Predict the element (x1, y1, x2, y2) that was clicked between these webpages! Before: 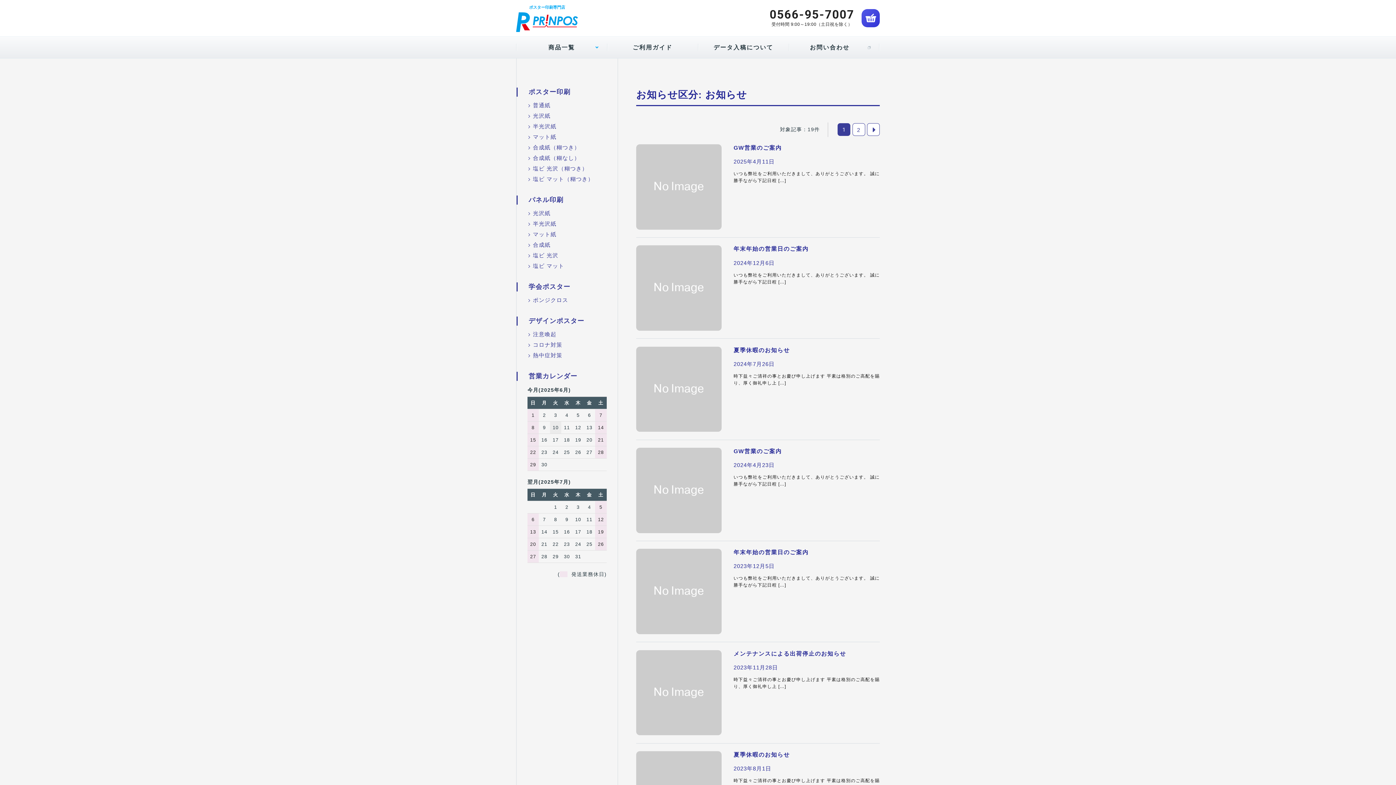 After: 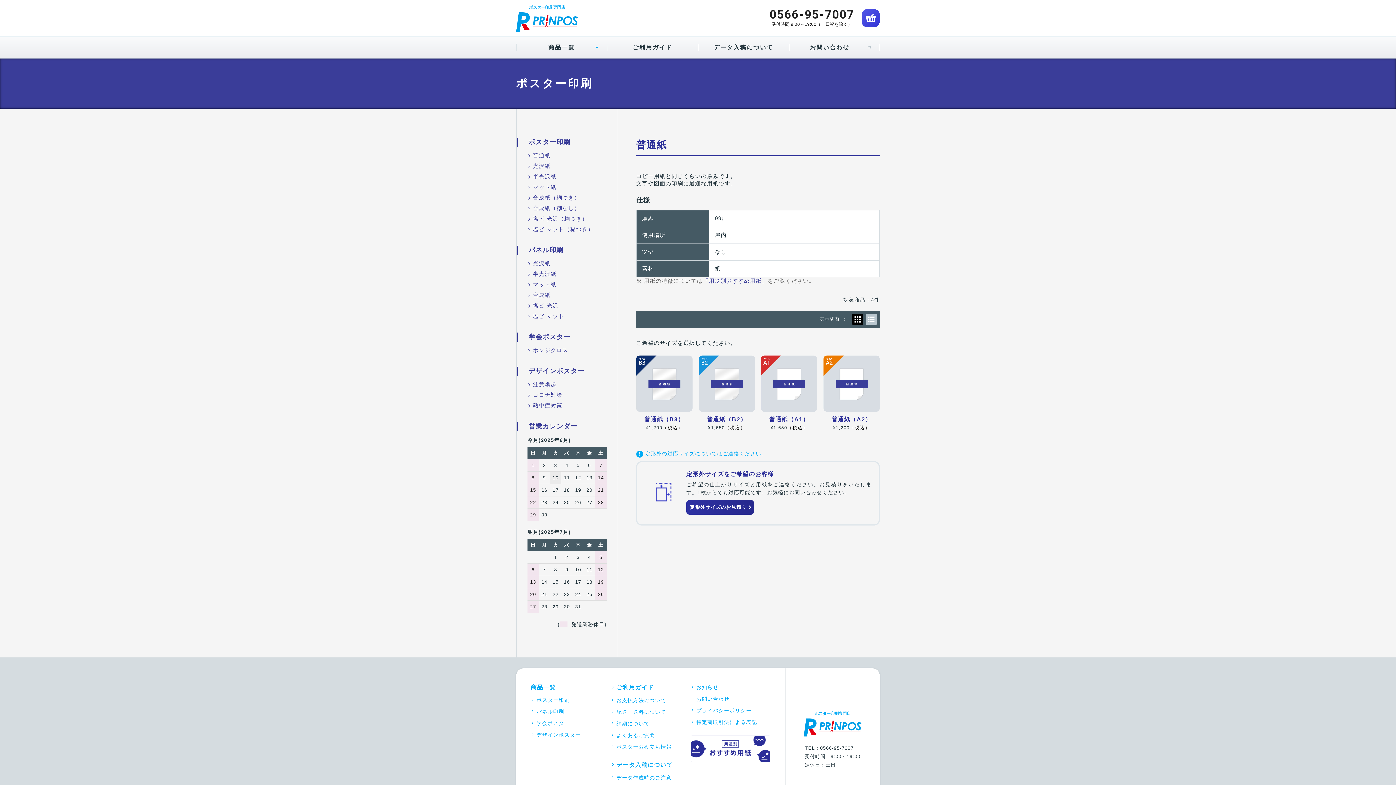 Action: label: 普通紙 bbox: (527, 102, 550, 109)